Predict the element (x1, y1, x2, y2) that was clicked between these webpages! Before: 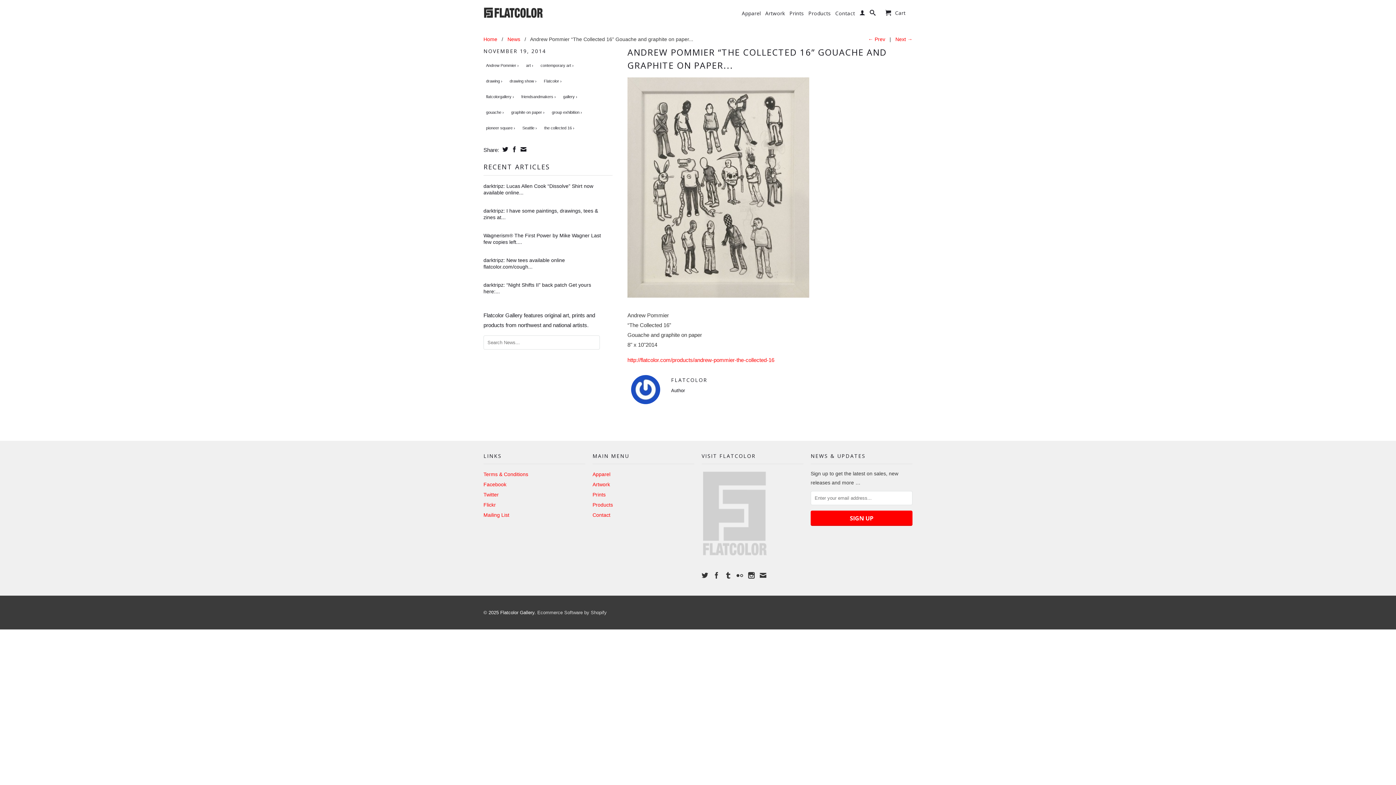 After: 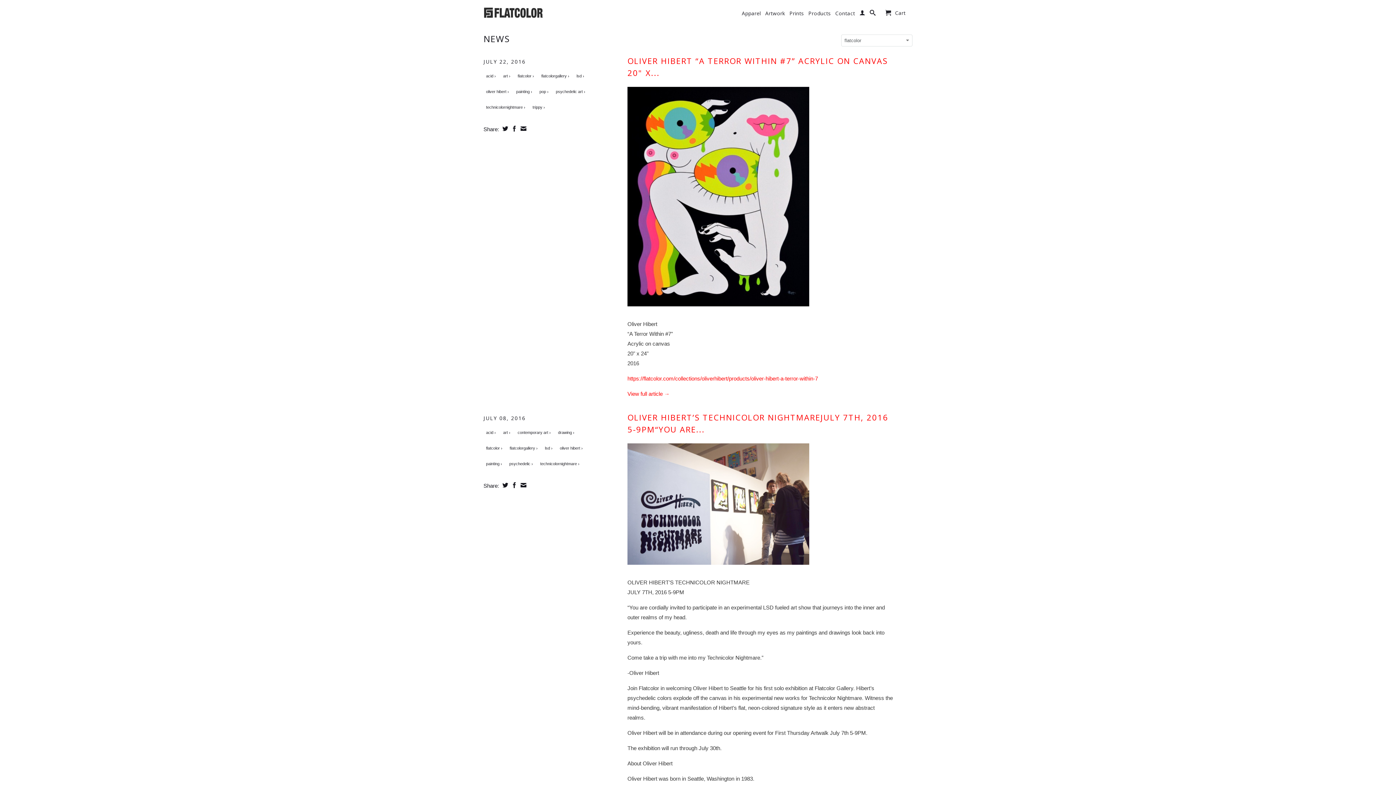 Action: label: Flatcolor › bbox: (541, 75, 564, 87)